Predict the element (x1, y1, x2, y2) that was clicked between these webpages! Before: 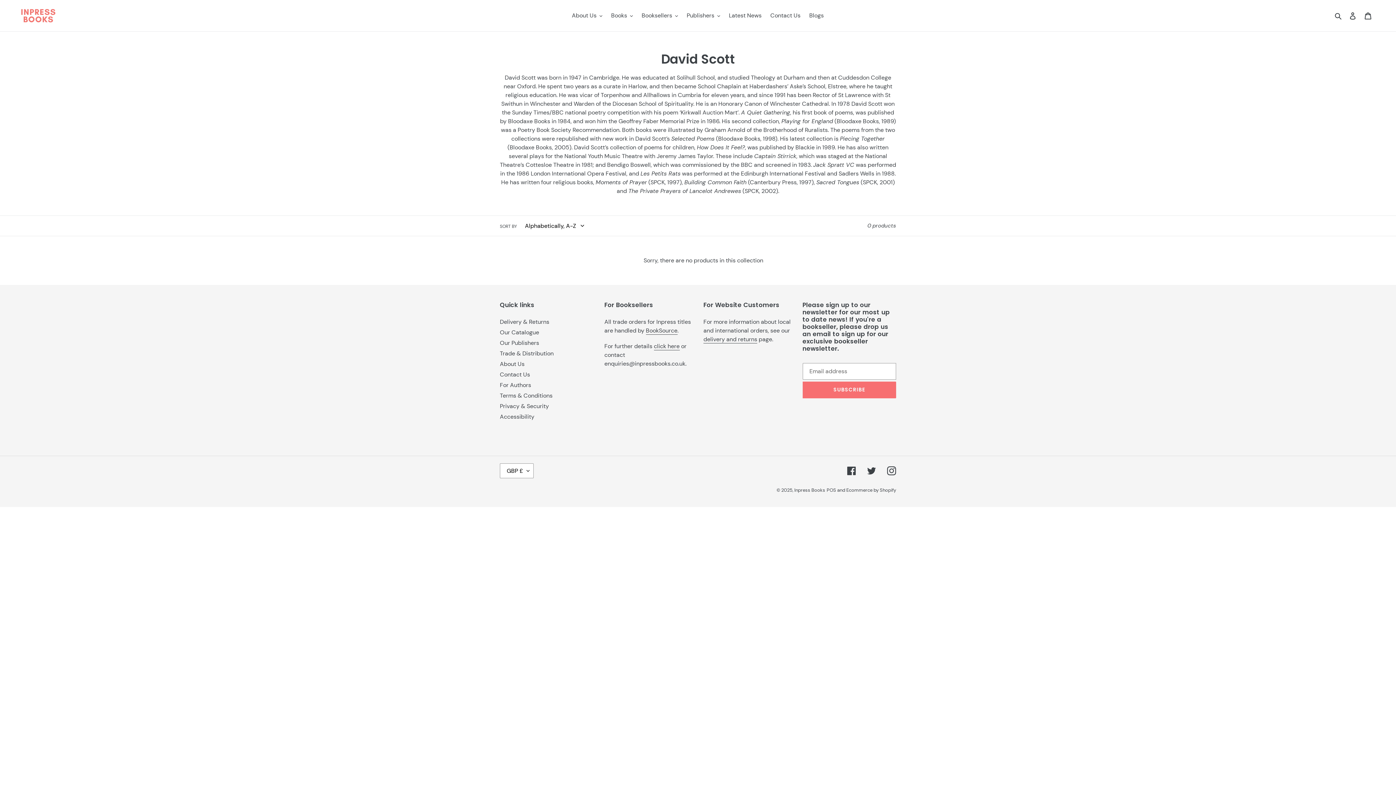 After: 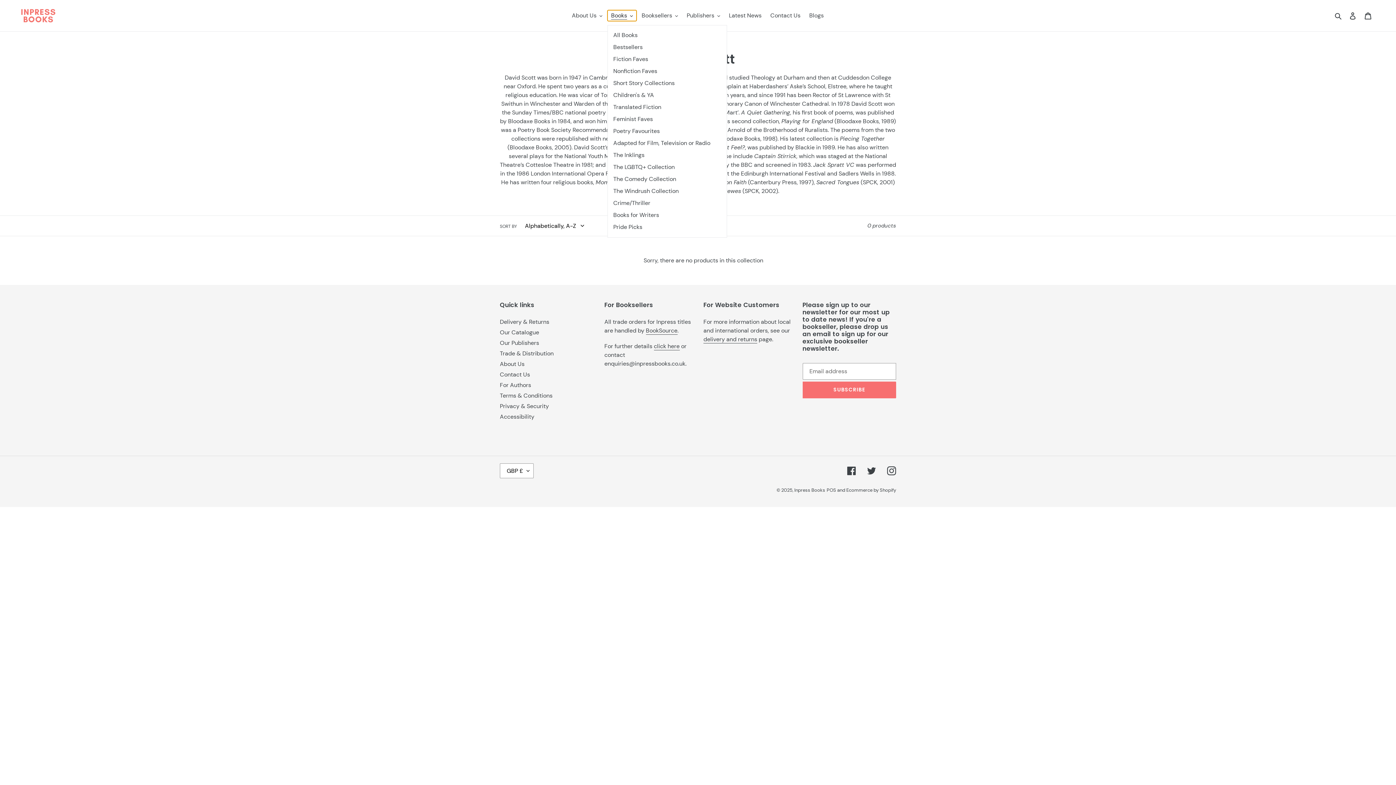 Action: bbox: (607, 10, 636, 21) label: Books